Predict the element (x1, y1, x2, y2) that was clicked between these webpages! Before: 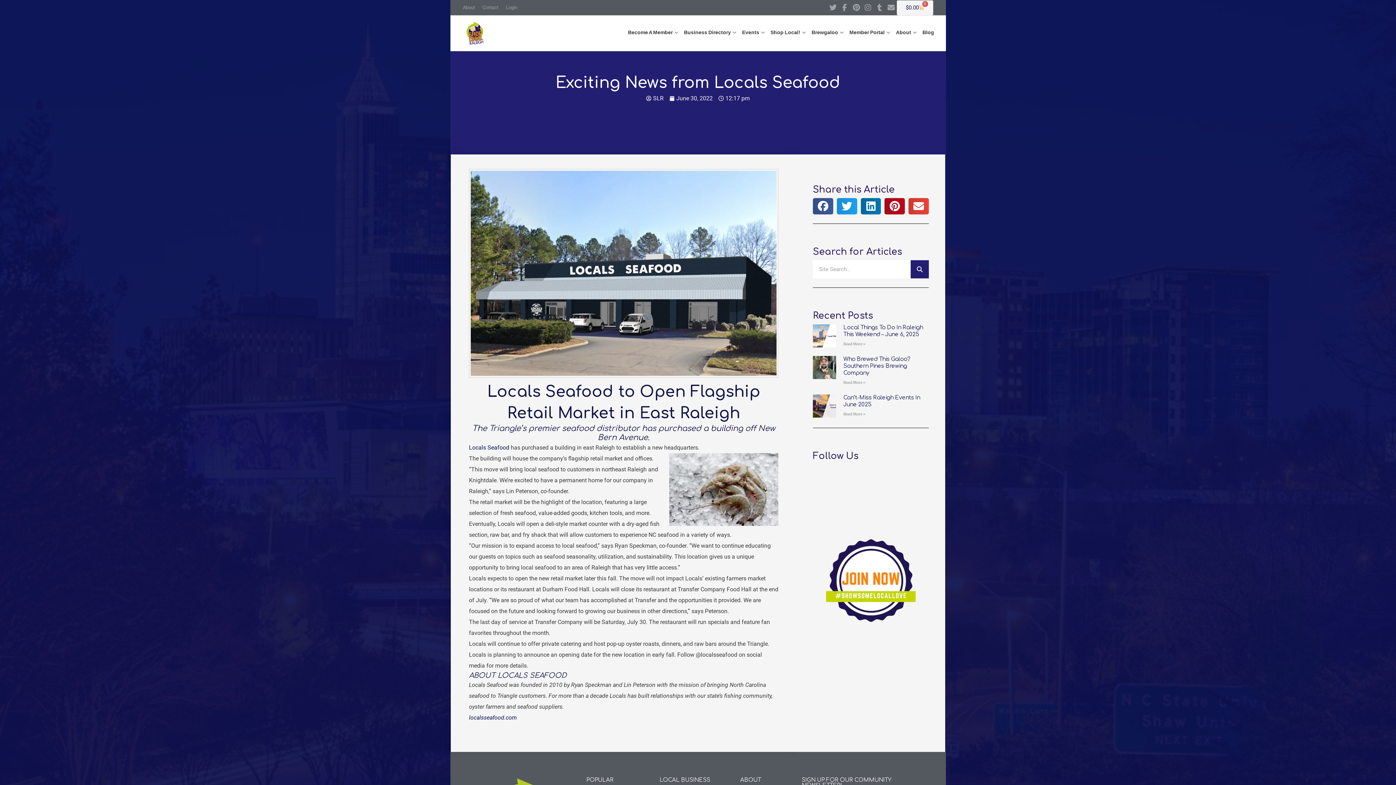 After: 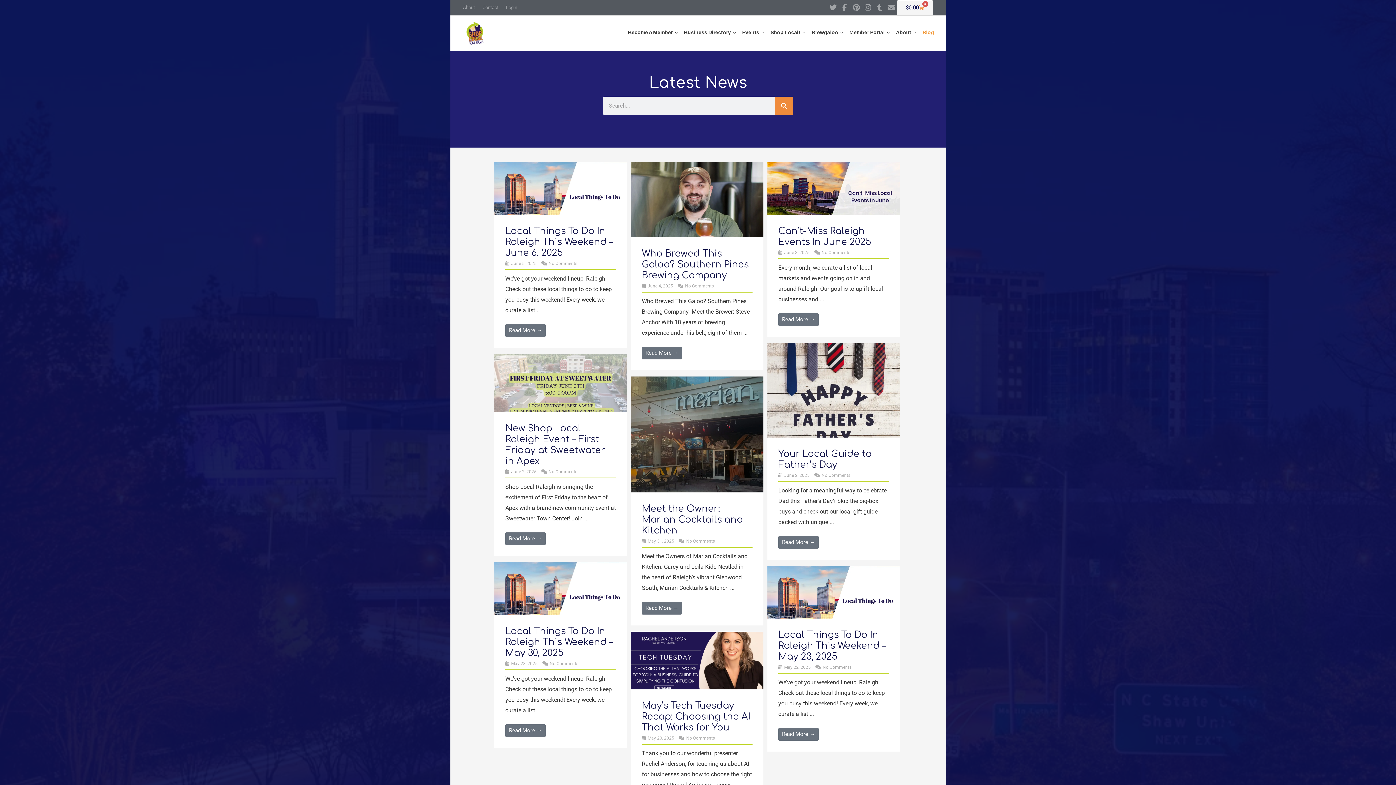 Action: bbox: (917, 24, 933, 39) label: Blog